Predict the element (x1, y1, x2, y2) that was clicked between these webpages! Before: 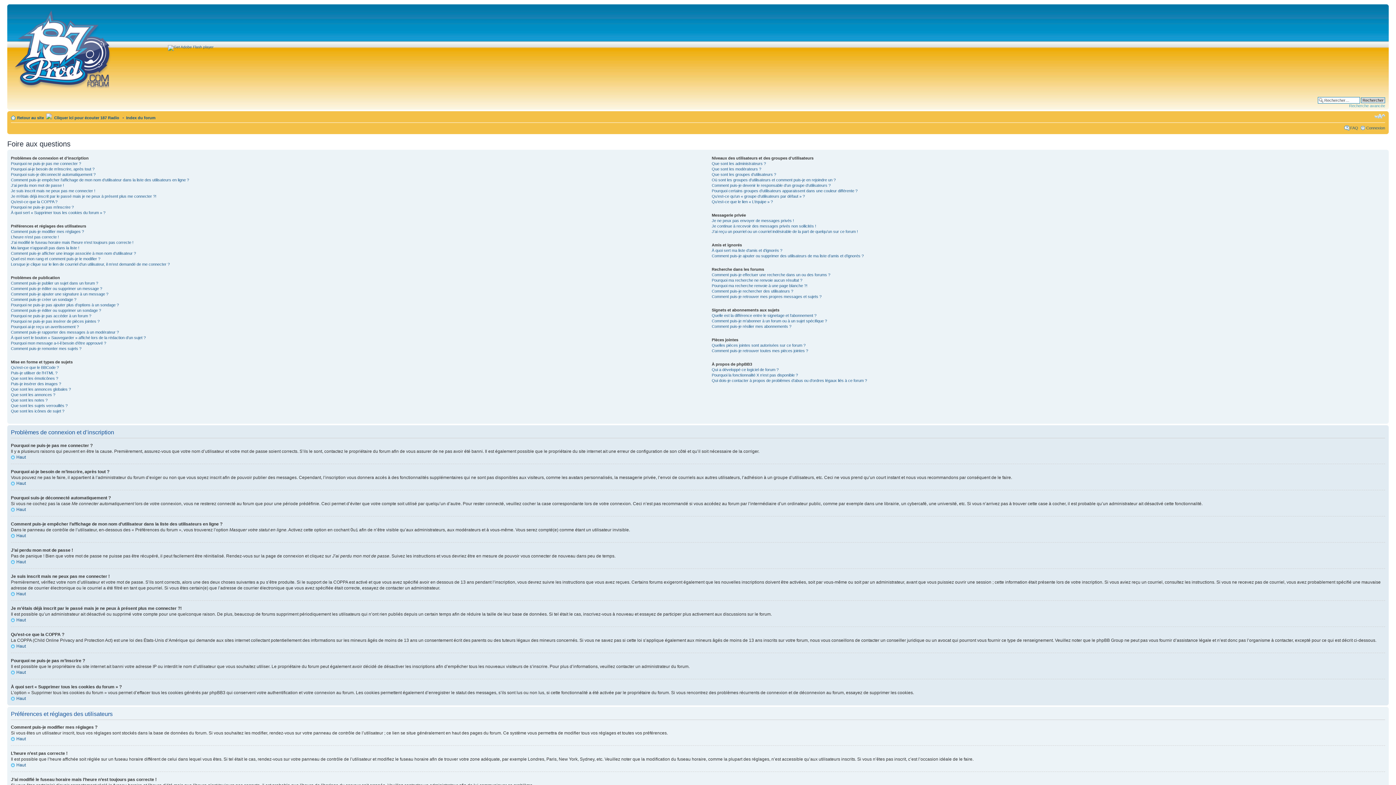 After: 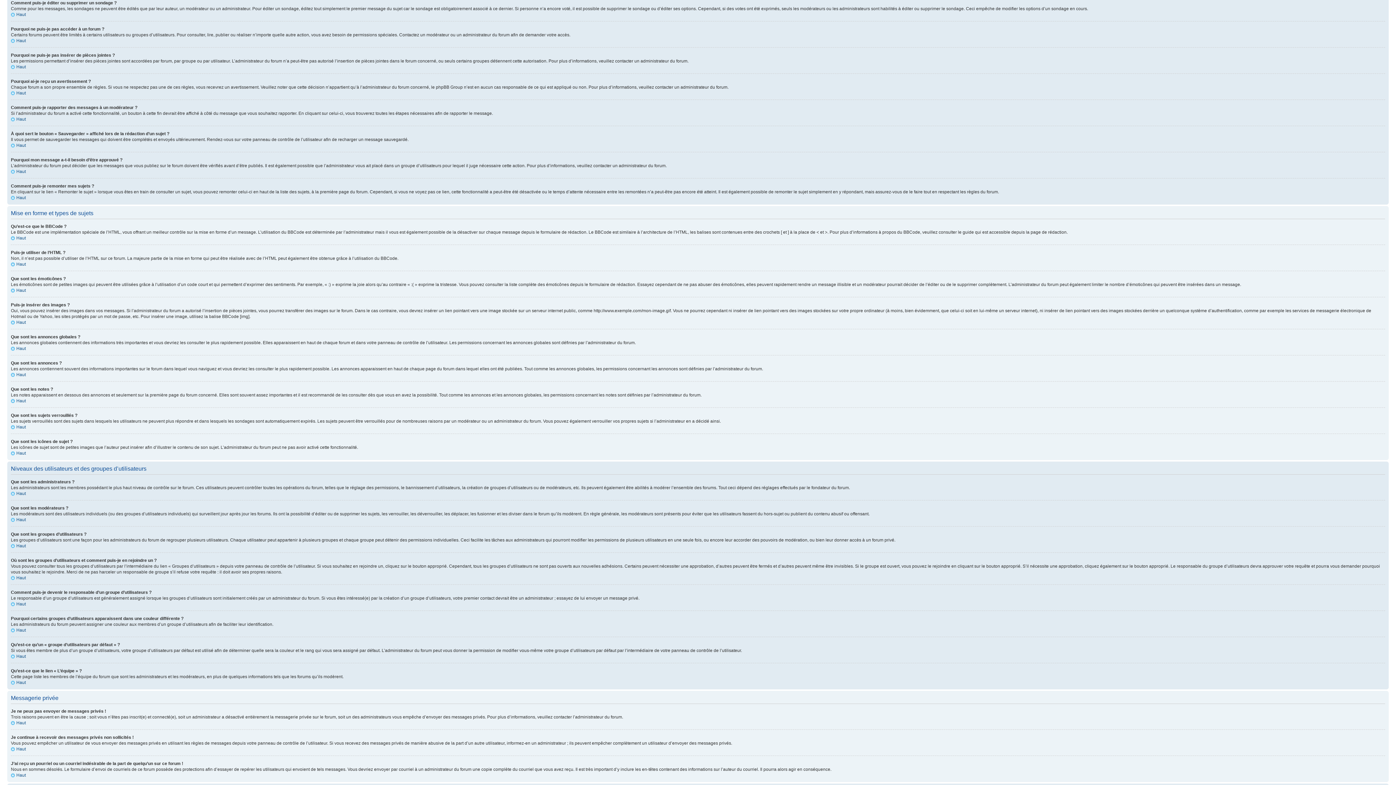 Action: bbox: (10, 308, 101, 312) label: Comment puis-je éditer ou supprimer un sondage ?